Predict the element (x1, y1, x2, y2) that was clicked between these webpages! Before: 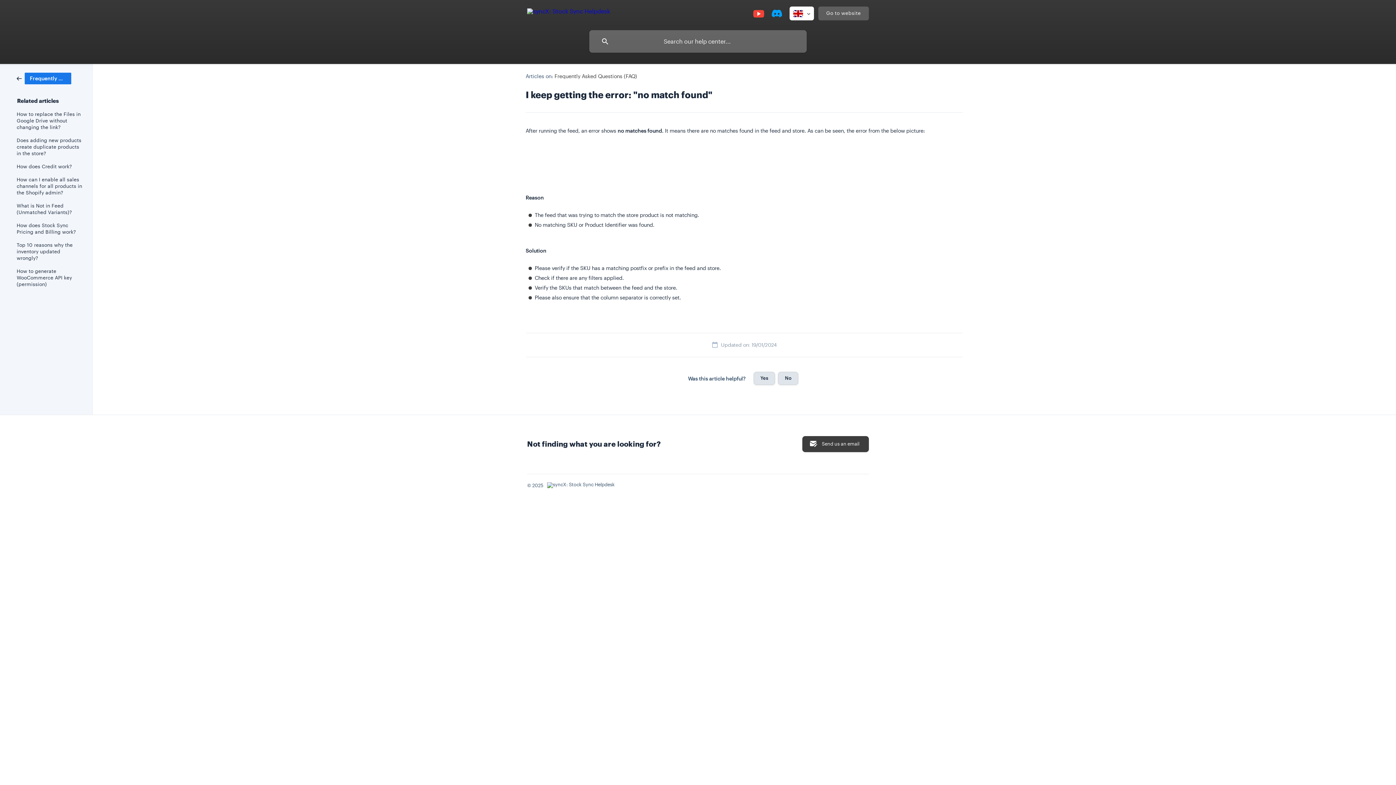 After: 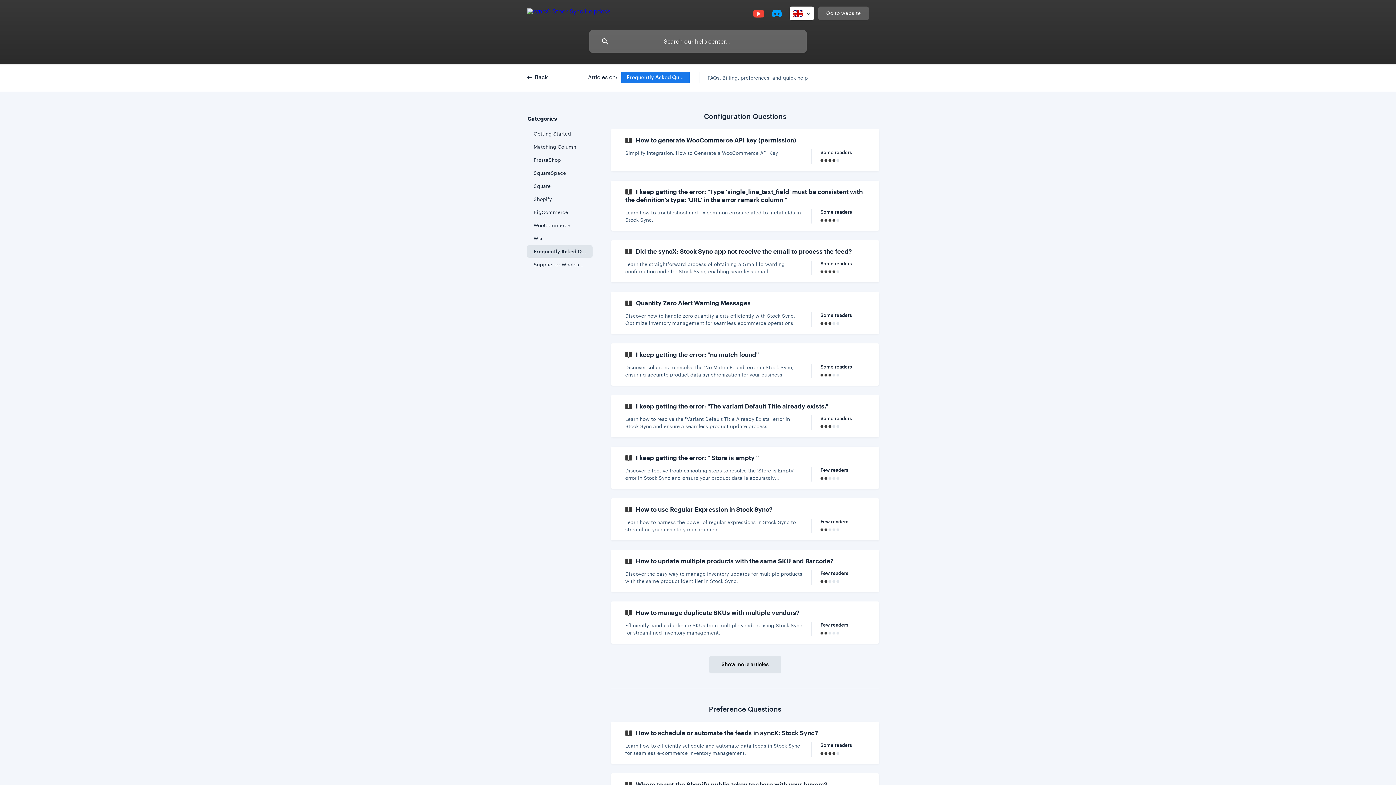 Action: bbox: (554, 73, 637, 79) label: Frequently Asked Questions (FAQ)